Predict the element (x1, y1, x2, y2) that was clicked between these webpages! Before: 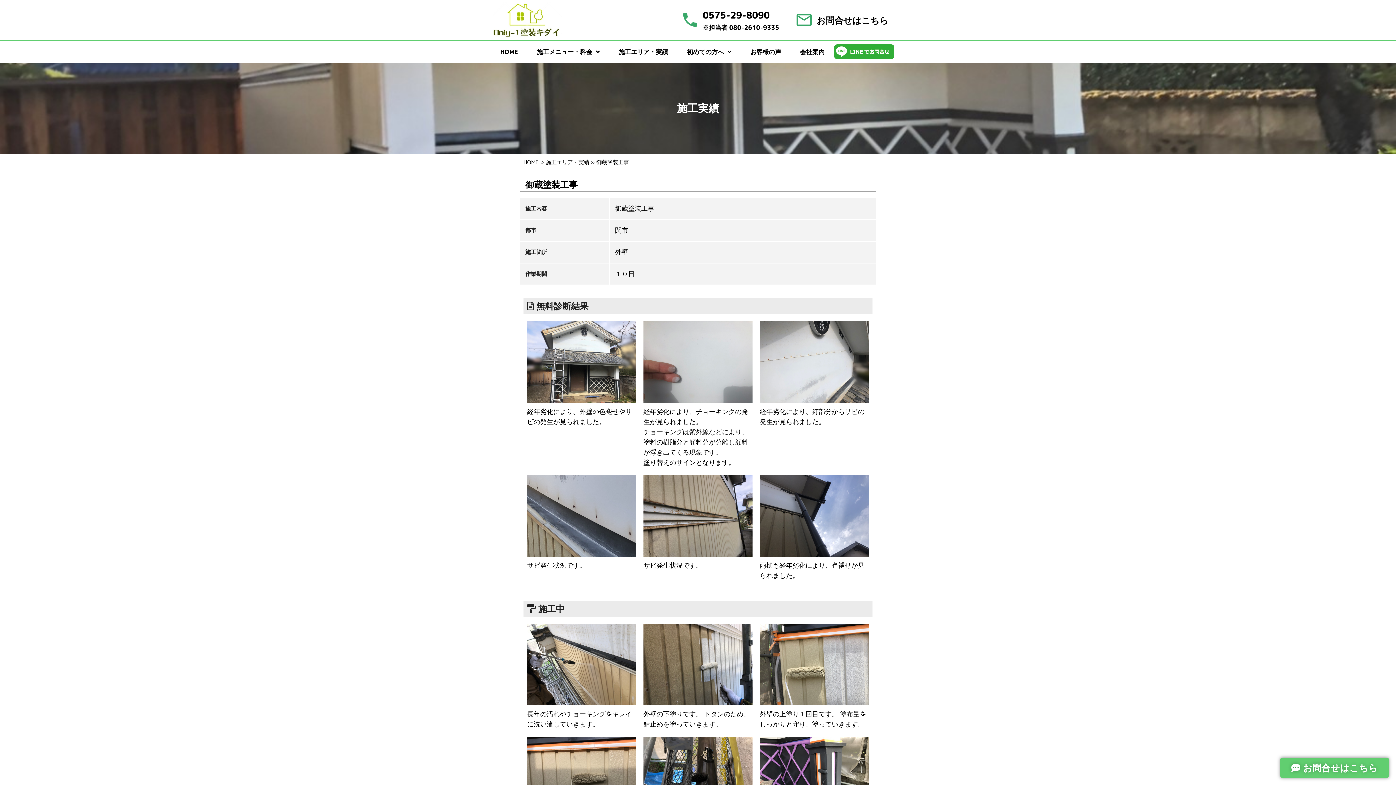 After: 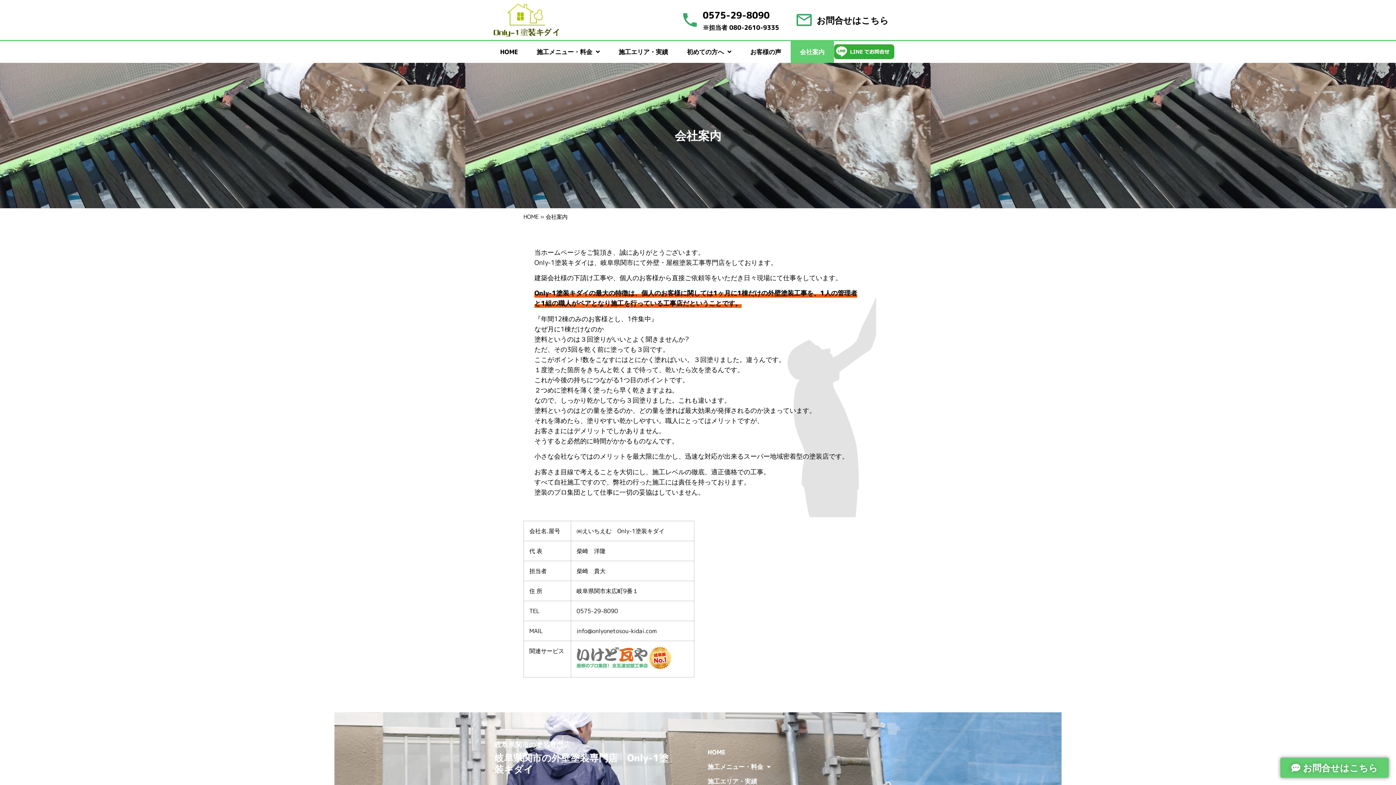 Action: label: 会社案内 bbox: (790, 40, 834, 62)